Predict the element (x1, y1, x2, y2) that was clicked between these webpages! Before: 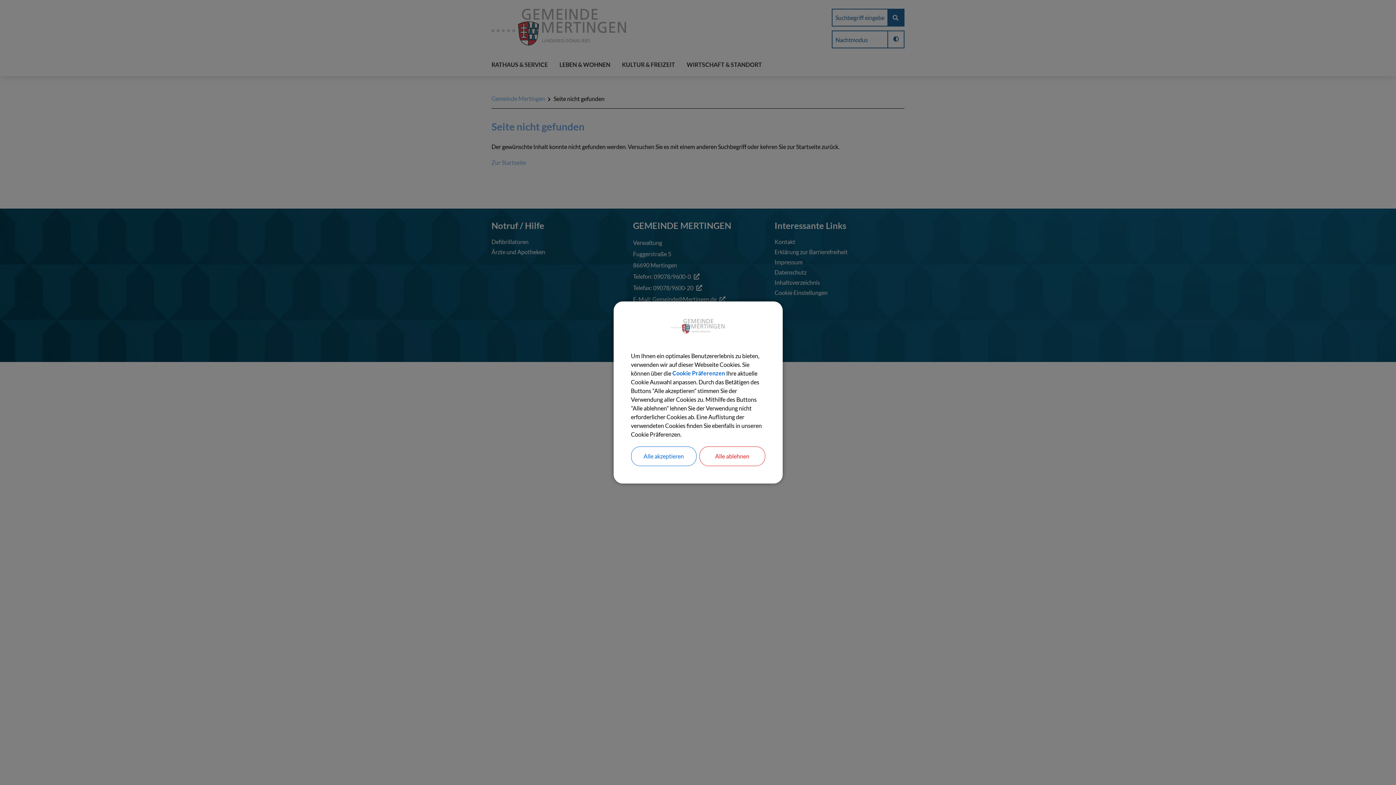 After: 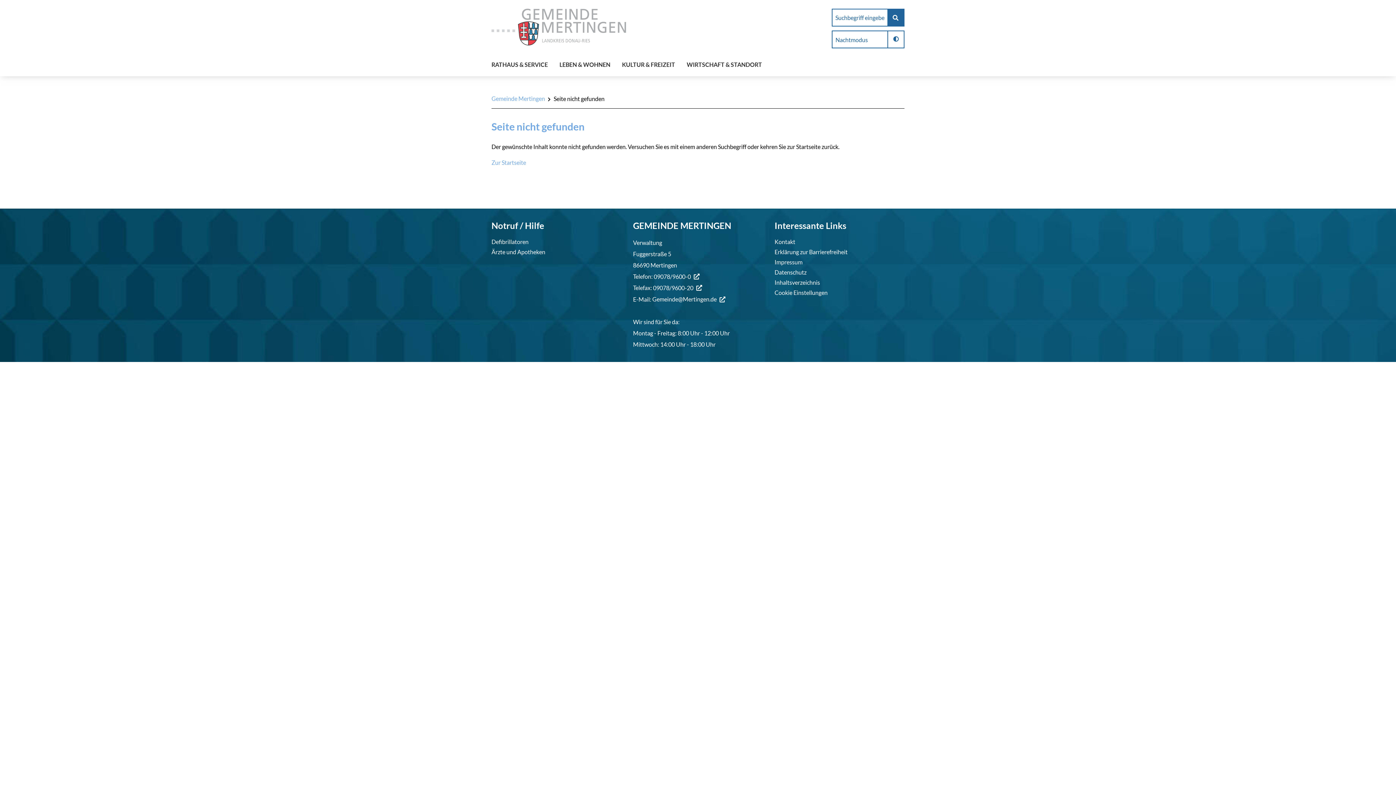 Action: label: Alle ablehnen bbox: (699, 446, 765, 466)